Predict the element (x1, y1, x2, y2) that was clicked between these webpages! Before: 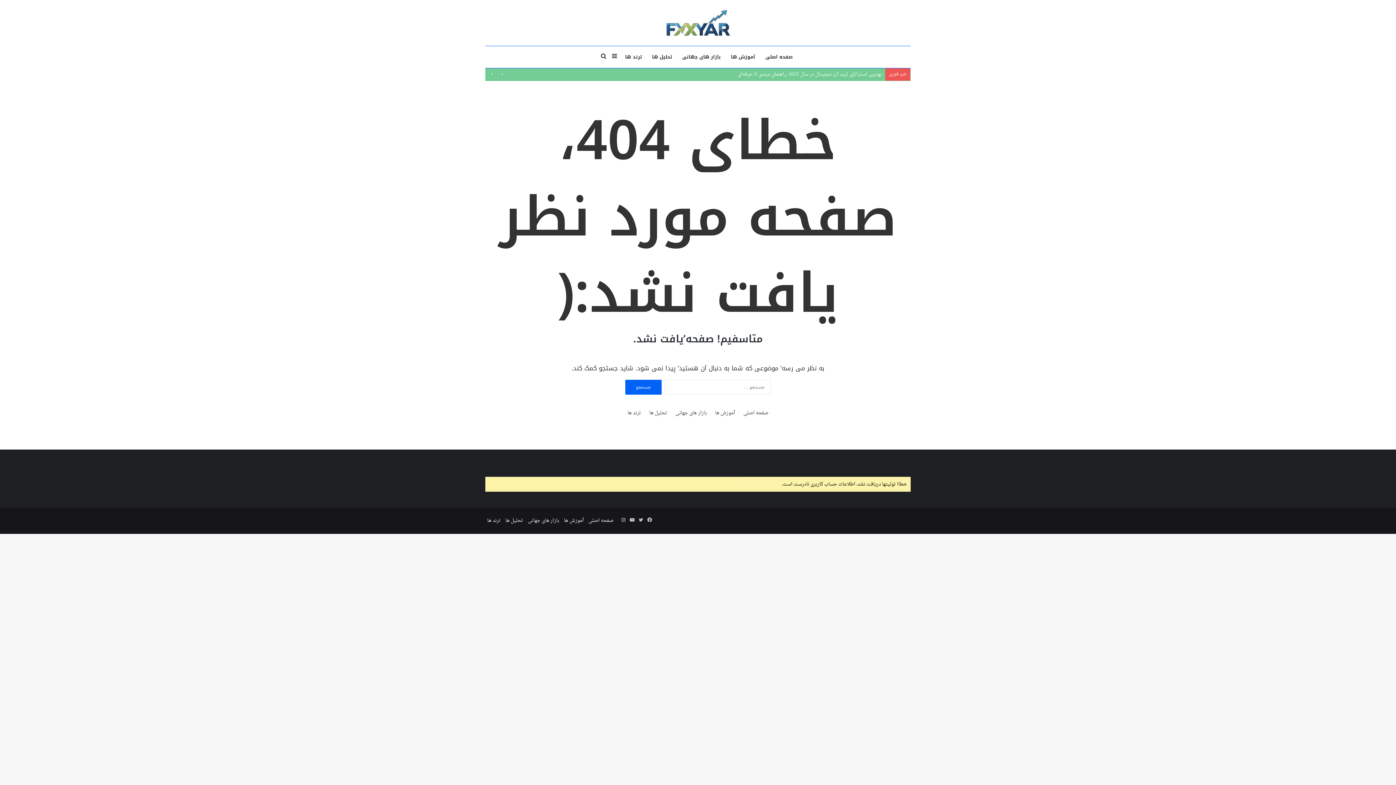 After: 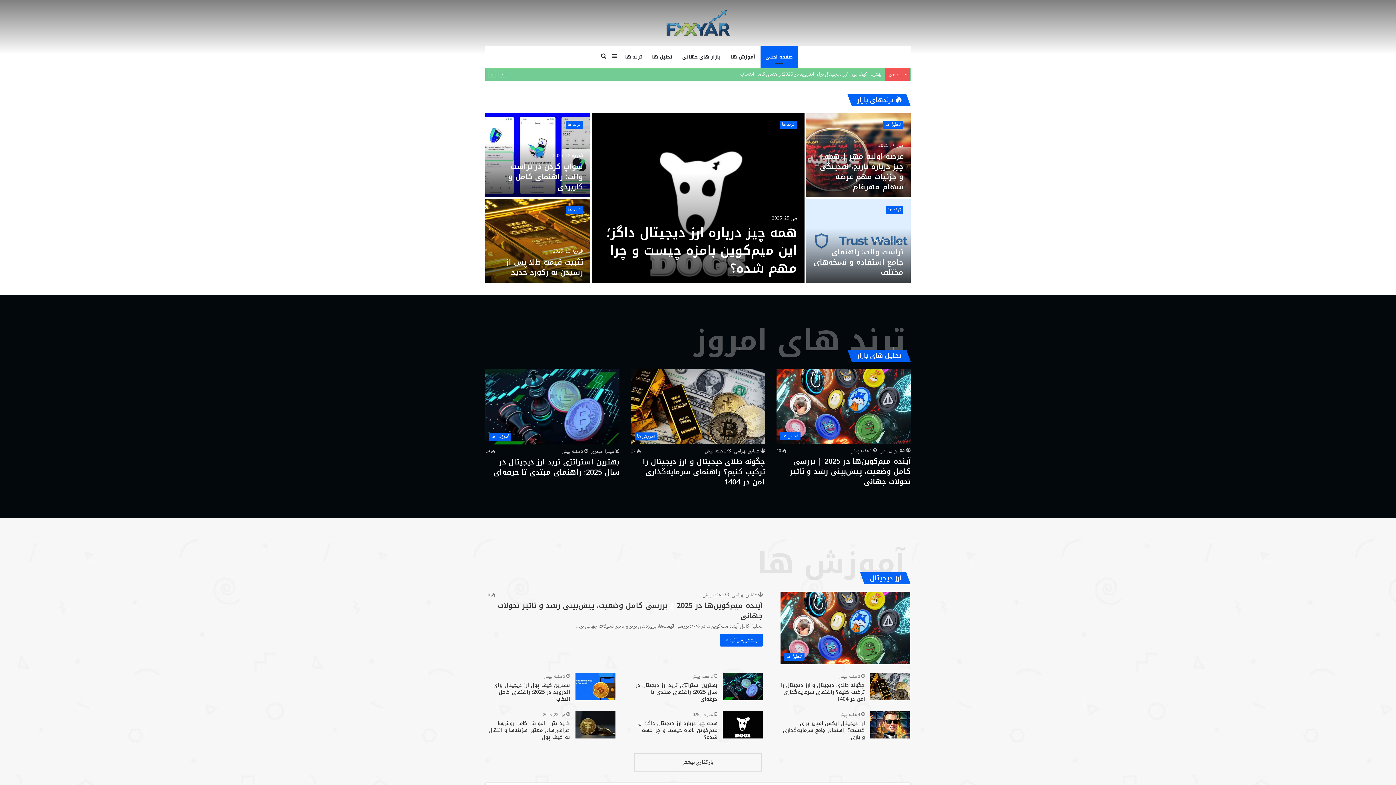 Action: bbox: (760, 46, 798, 67) label: صفحه اصلی